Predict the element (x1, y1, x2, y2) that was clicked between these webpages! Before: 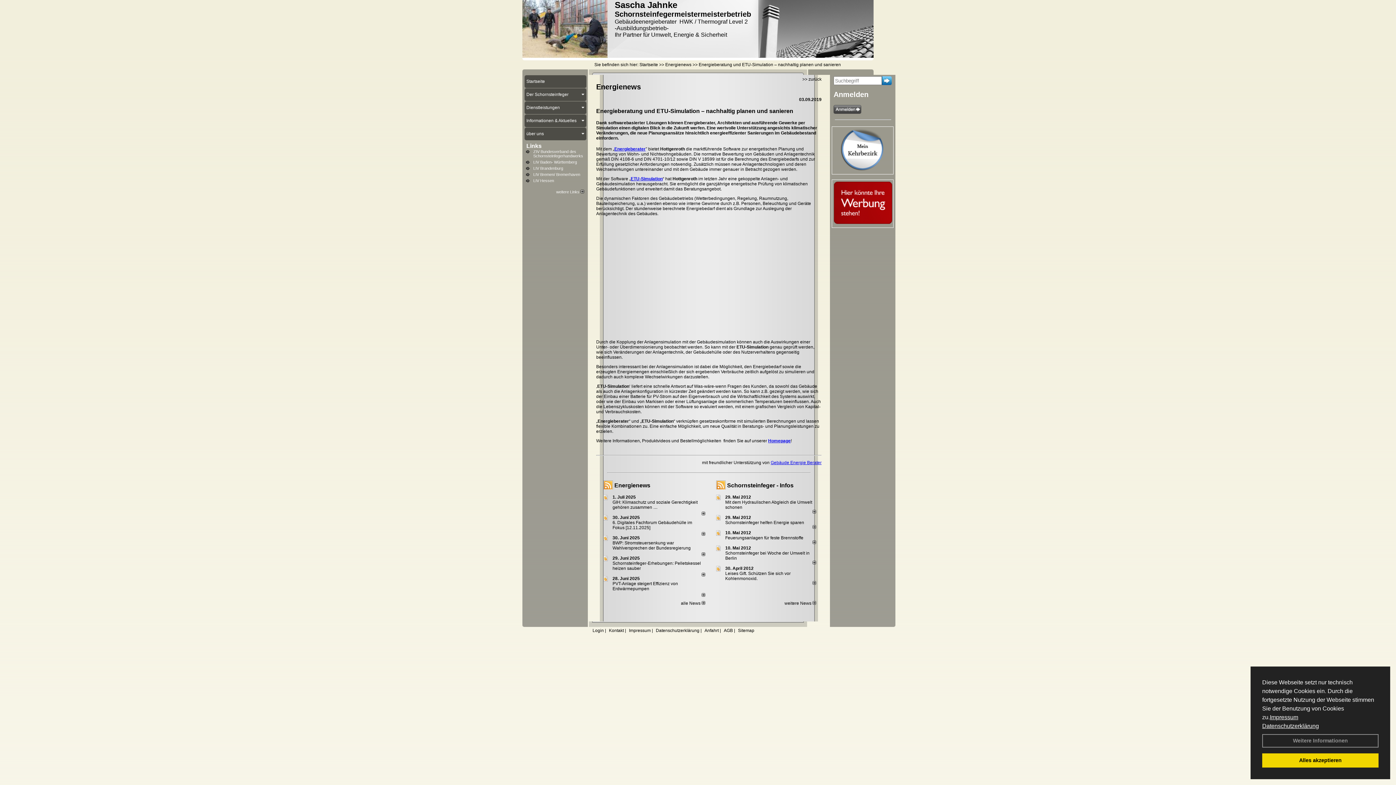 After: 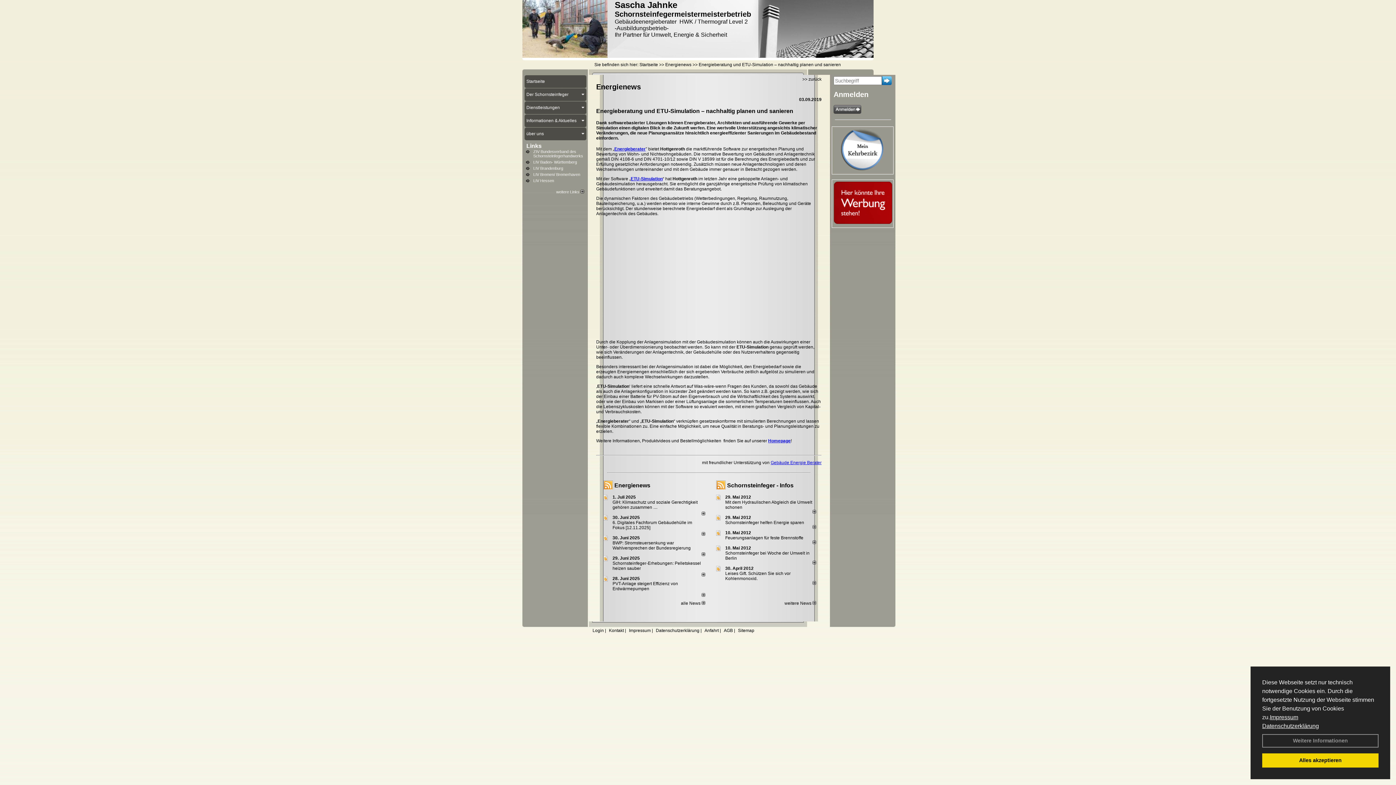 Action: bbox: (1262, 723, 1319, 729) label: Datenschutzerklärung